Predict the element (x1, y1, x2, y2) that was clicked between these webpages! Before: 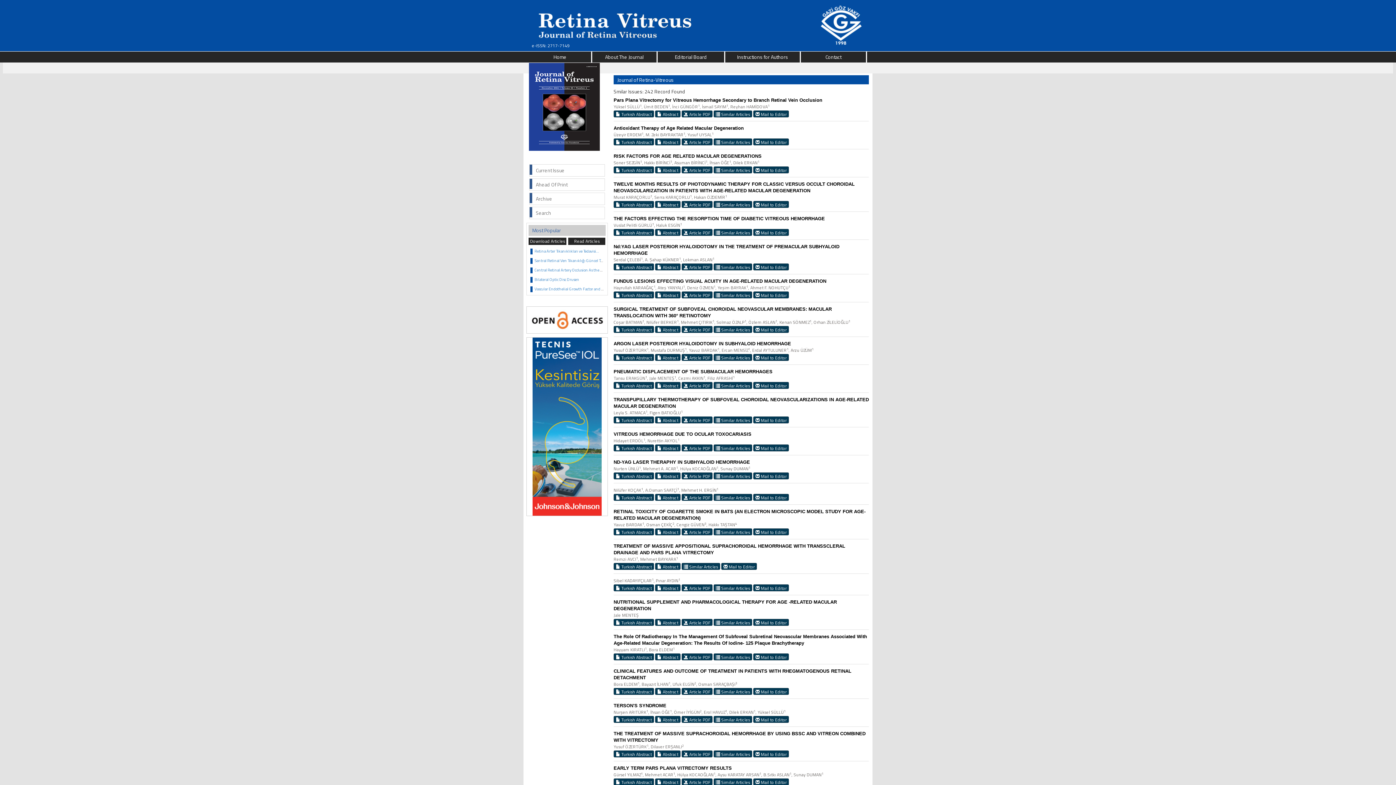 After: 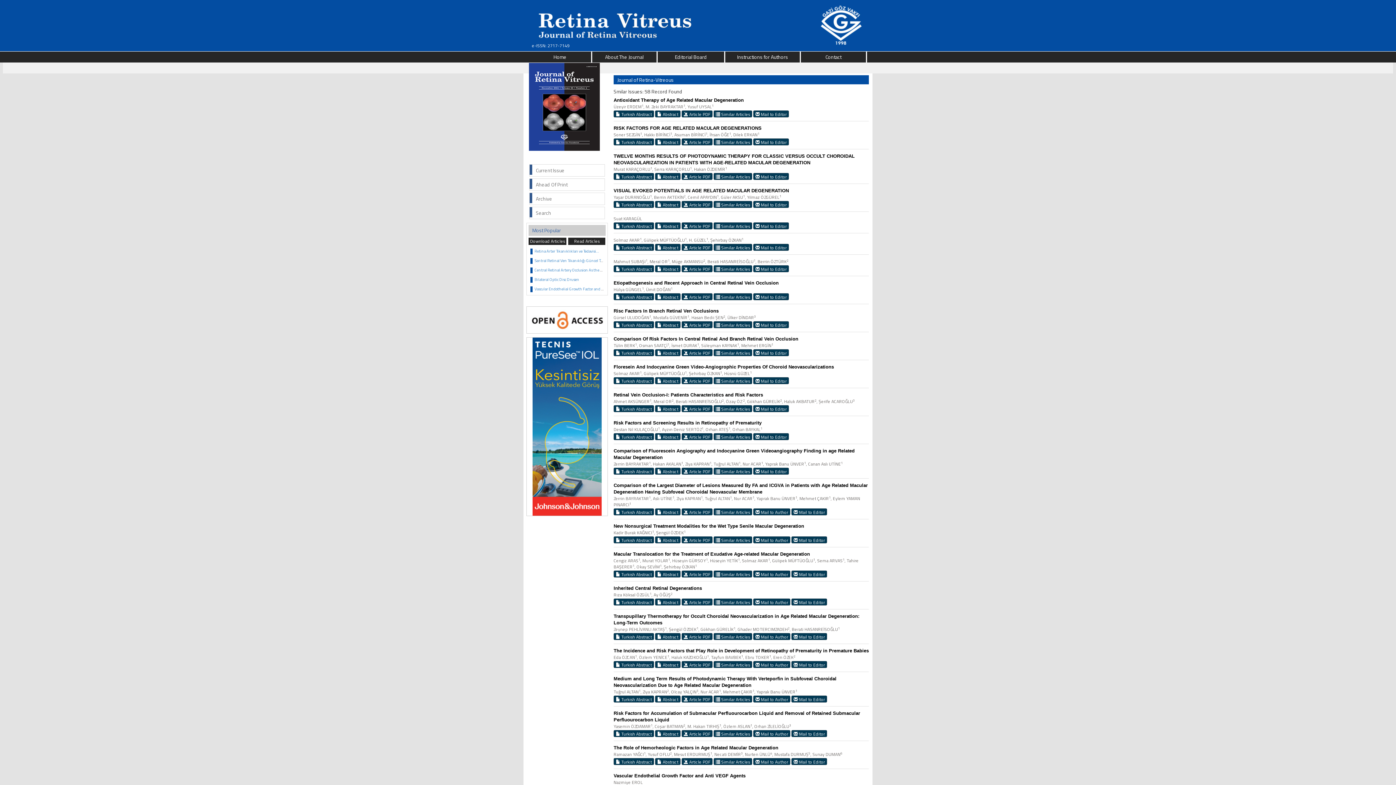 Action: bbox: (713, 166, 752, 173) label:  Similar Articles